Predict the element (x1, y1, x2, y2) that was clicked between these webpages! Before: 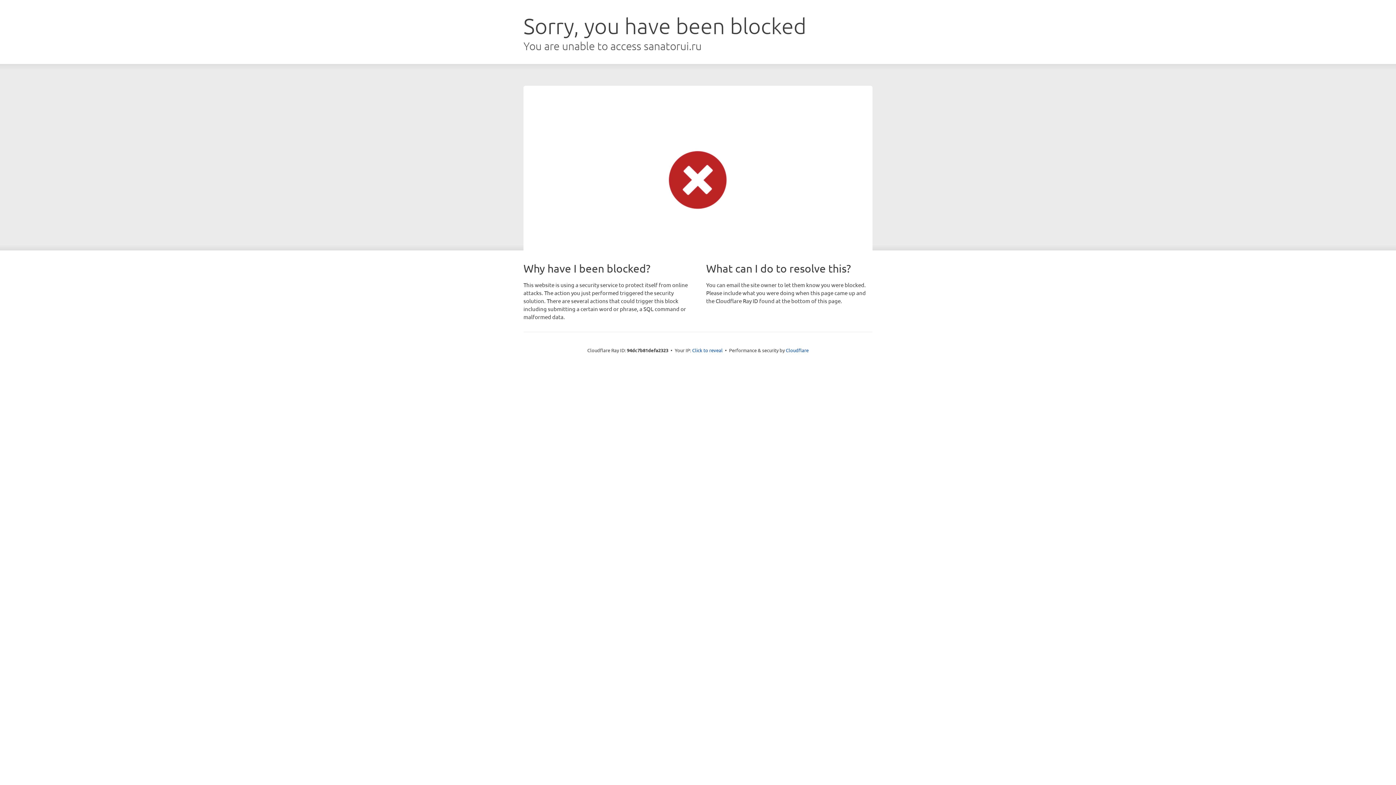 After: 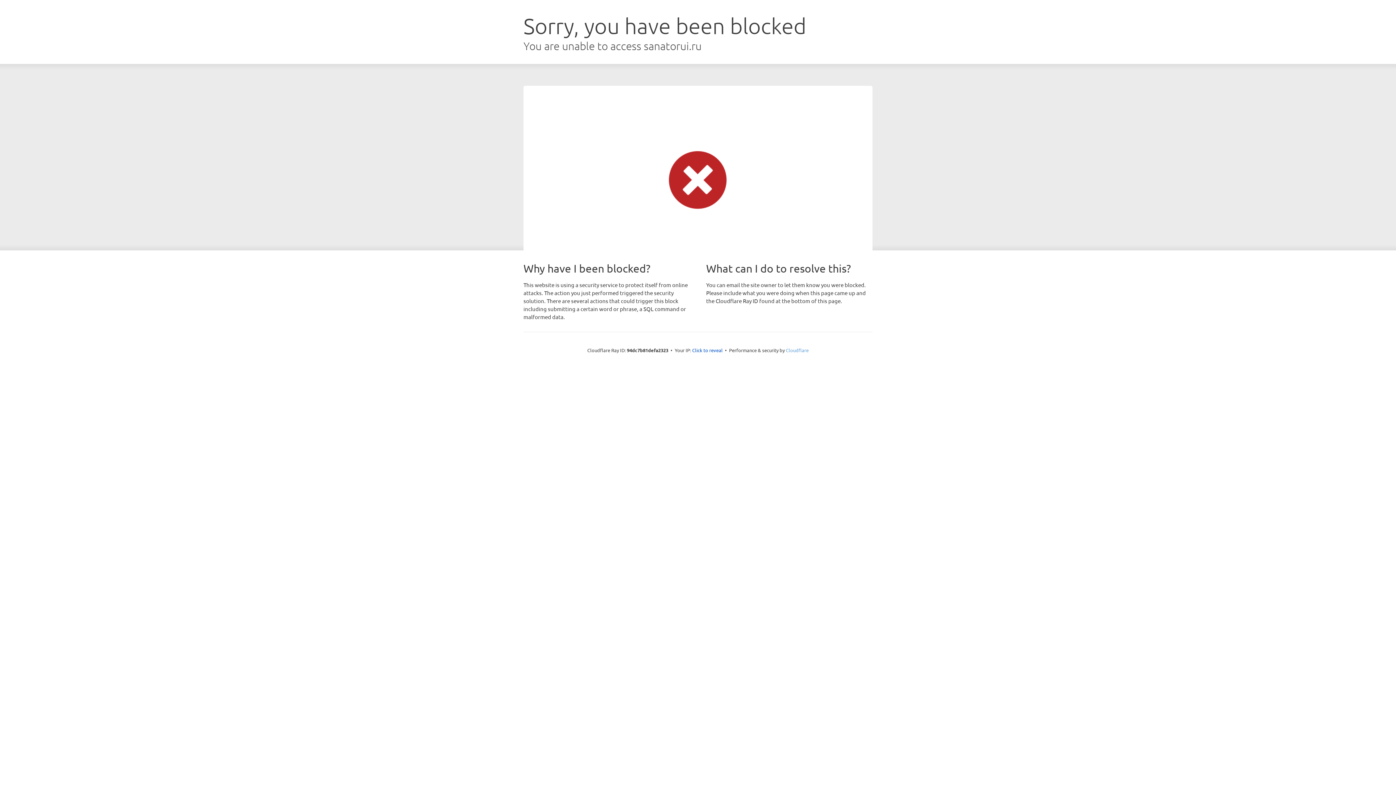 Action: label: Cloudflare bbox: (786, 347, 808, 353)